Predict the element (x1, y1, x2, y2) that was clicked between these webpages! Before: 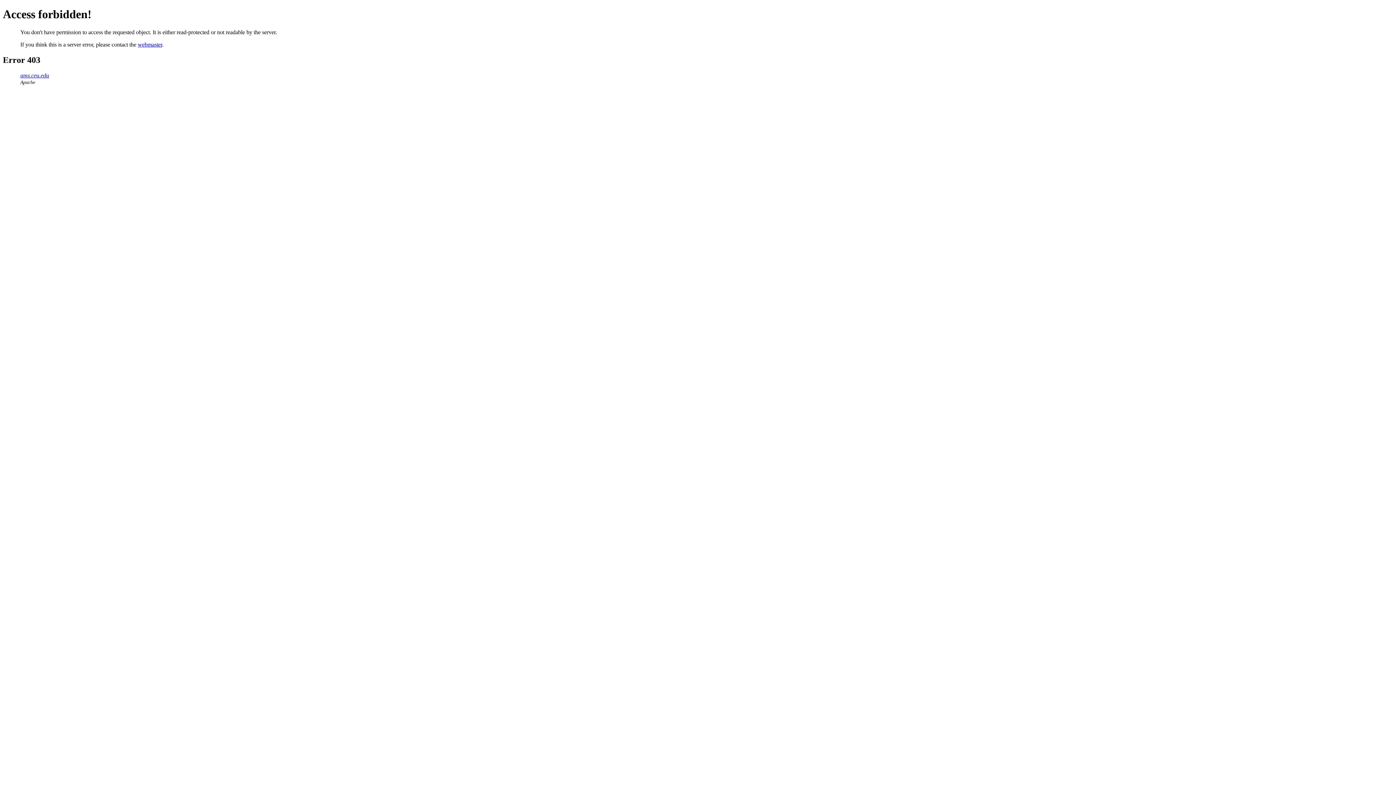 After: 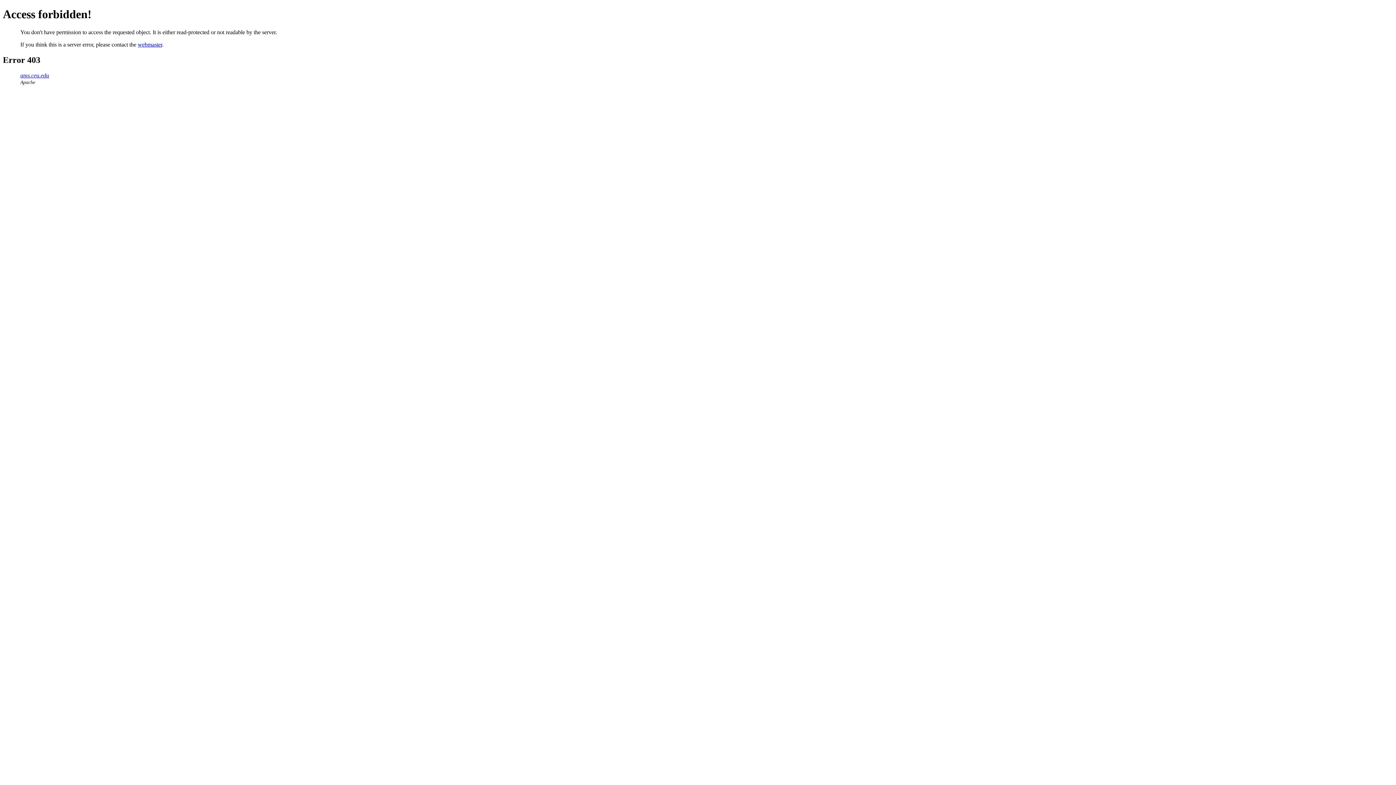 Action: label: webmaster bbox: (137, 41, 162, 47)